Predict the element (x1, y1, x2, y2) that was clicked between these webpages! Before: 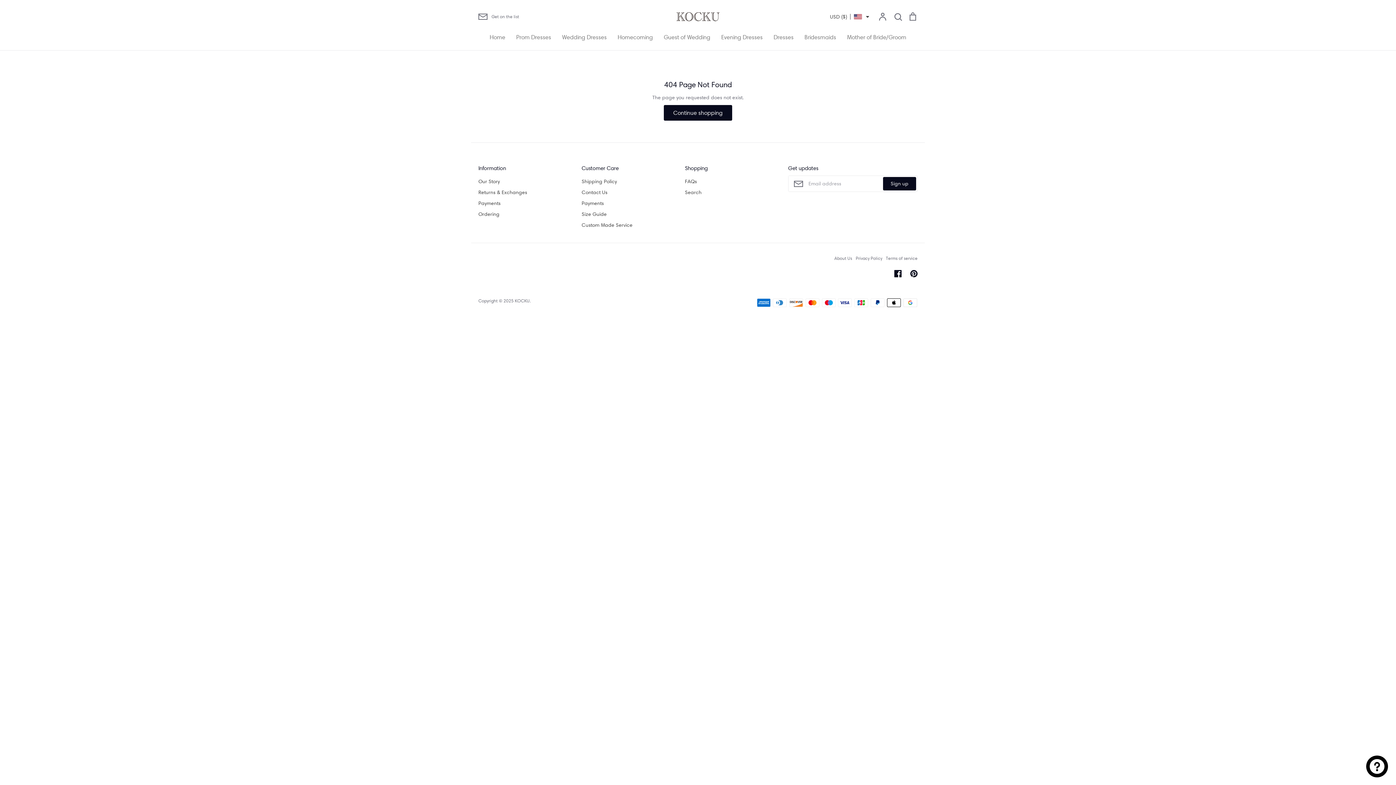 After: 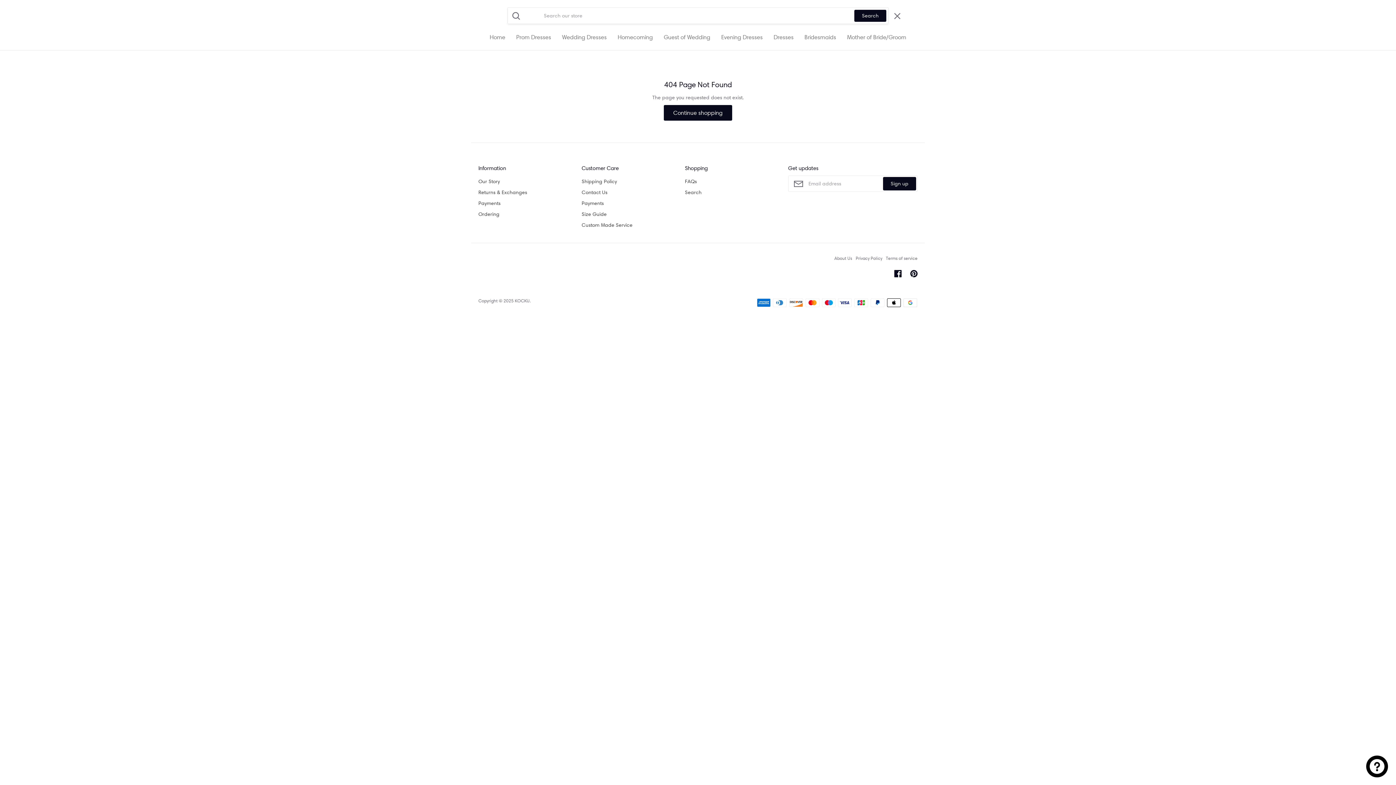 Action: bbox: (893, 12, 902, 21) label: Search